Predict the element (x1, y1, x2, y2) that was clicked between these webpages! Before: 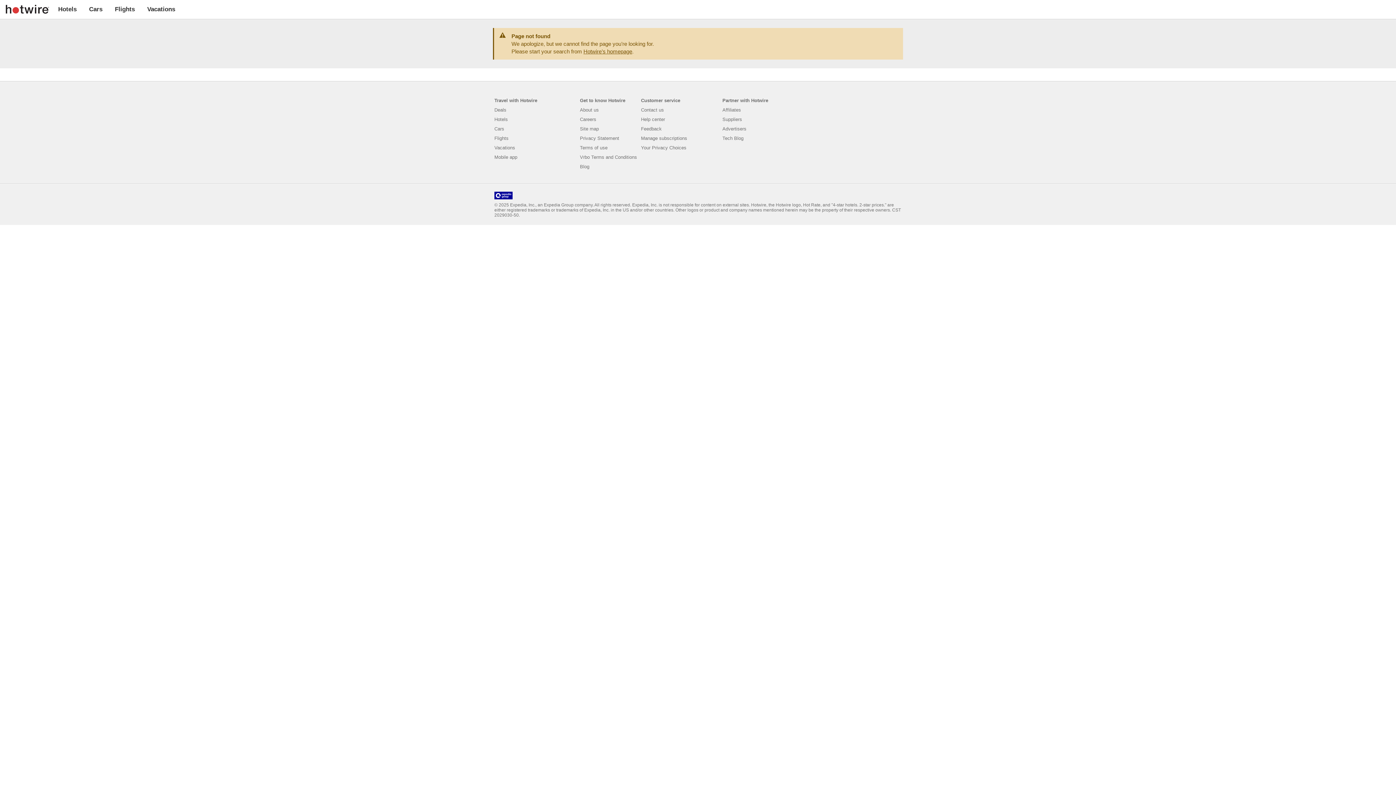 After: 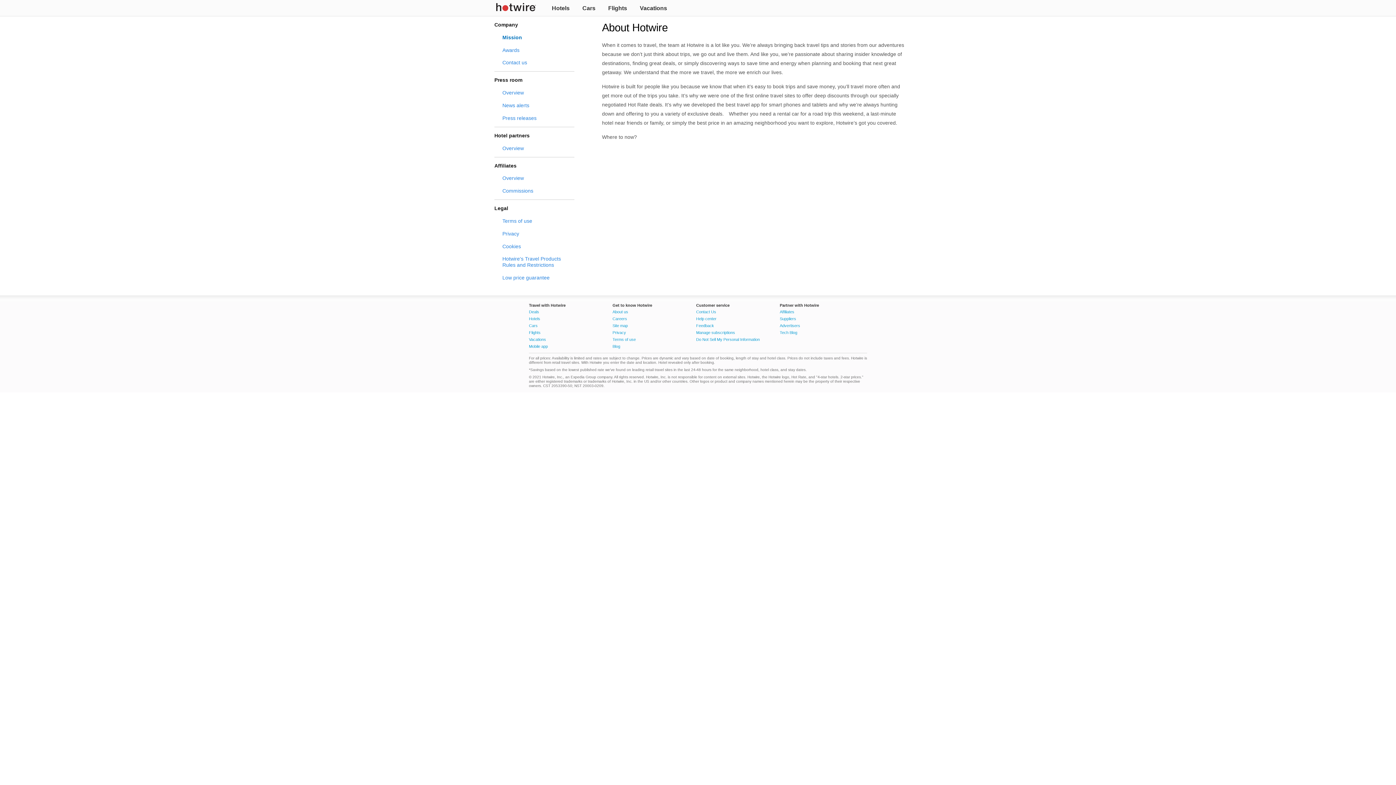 Action: bbox: (580, 104, 598, 113) label: About us